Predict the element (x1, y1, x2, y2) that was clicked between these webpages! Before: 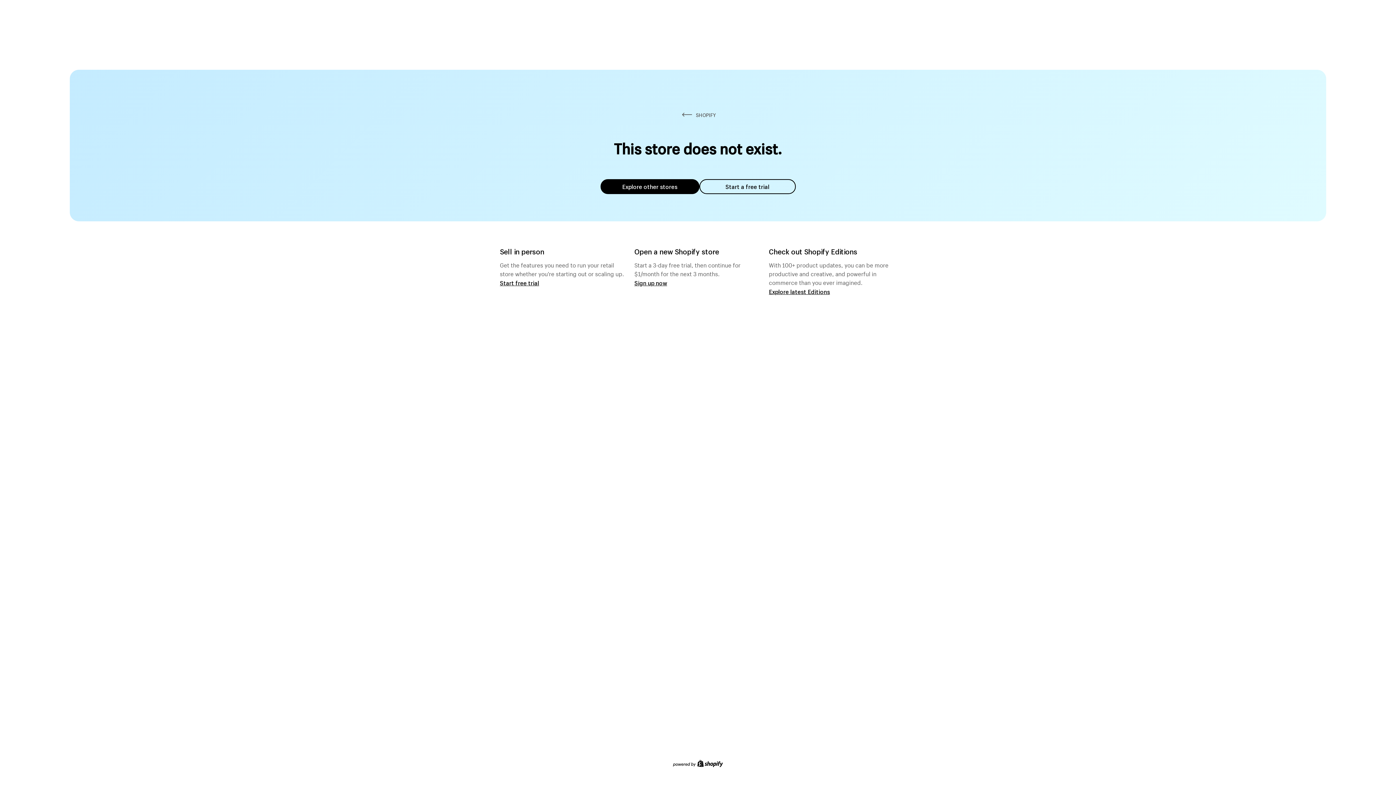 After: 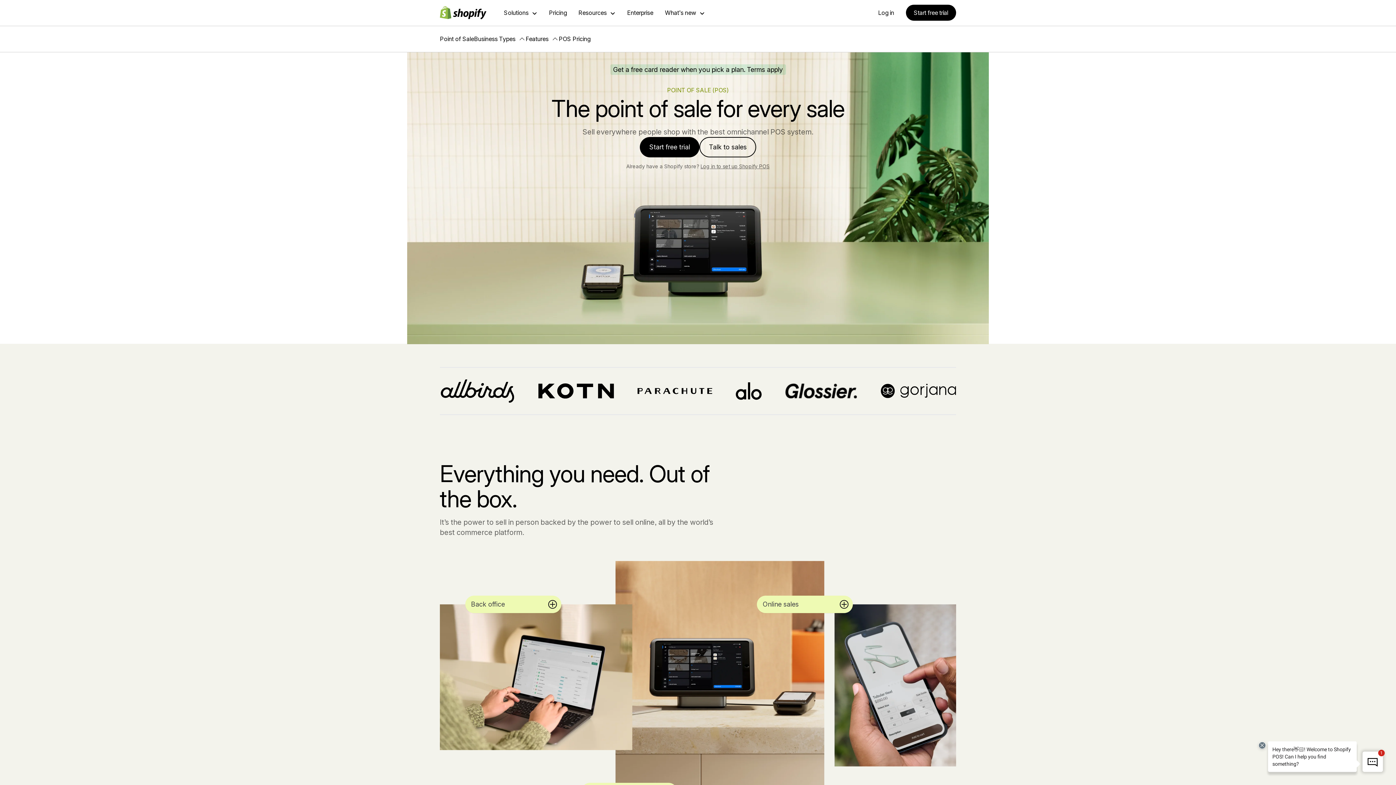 Action: label: Start free trial bbox: (500, 279, 539, 286)